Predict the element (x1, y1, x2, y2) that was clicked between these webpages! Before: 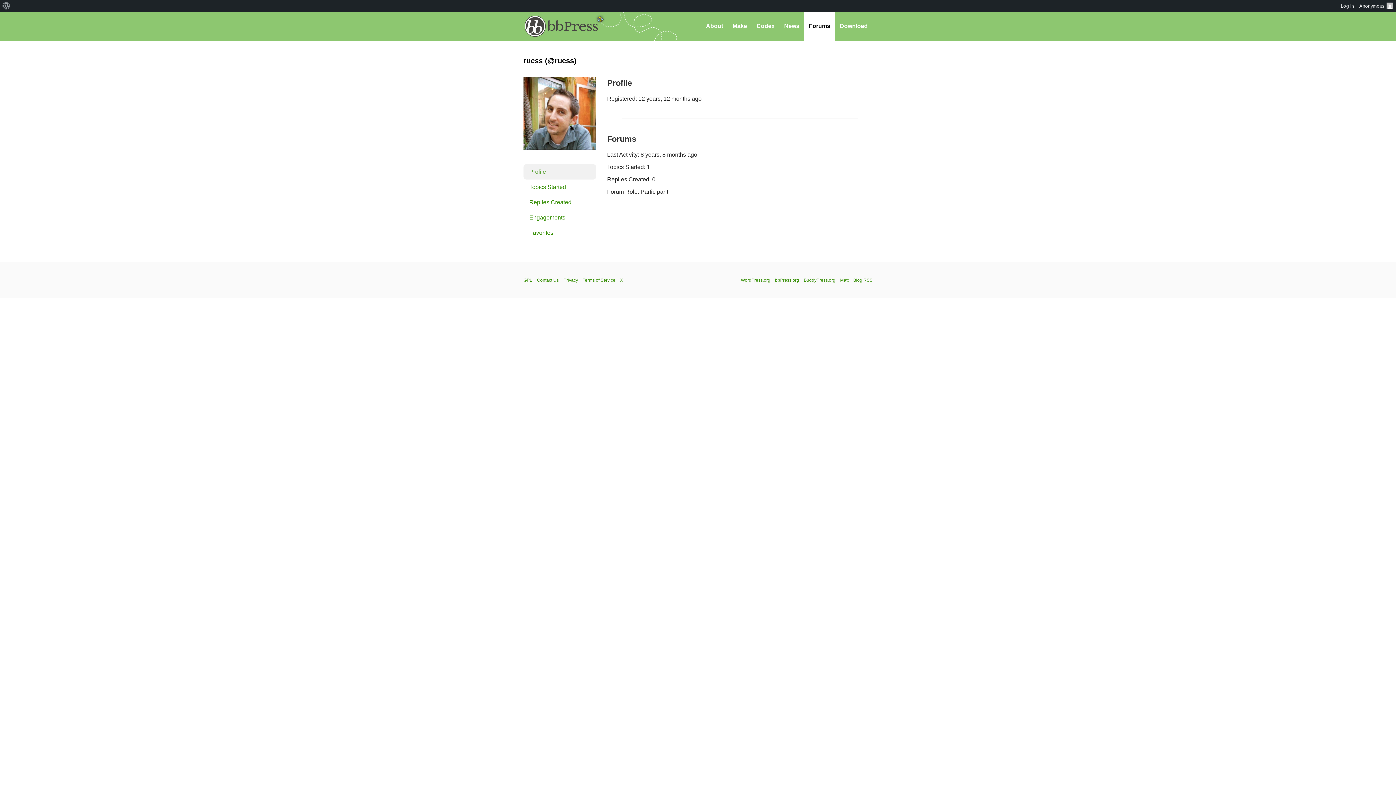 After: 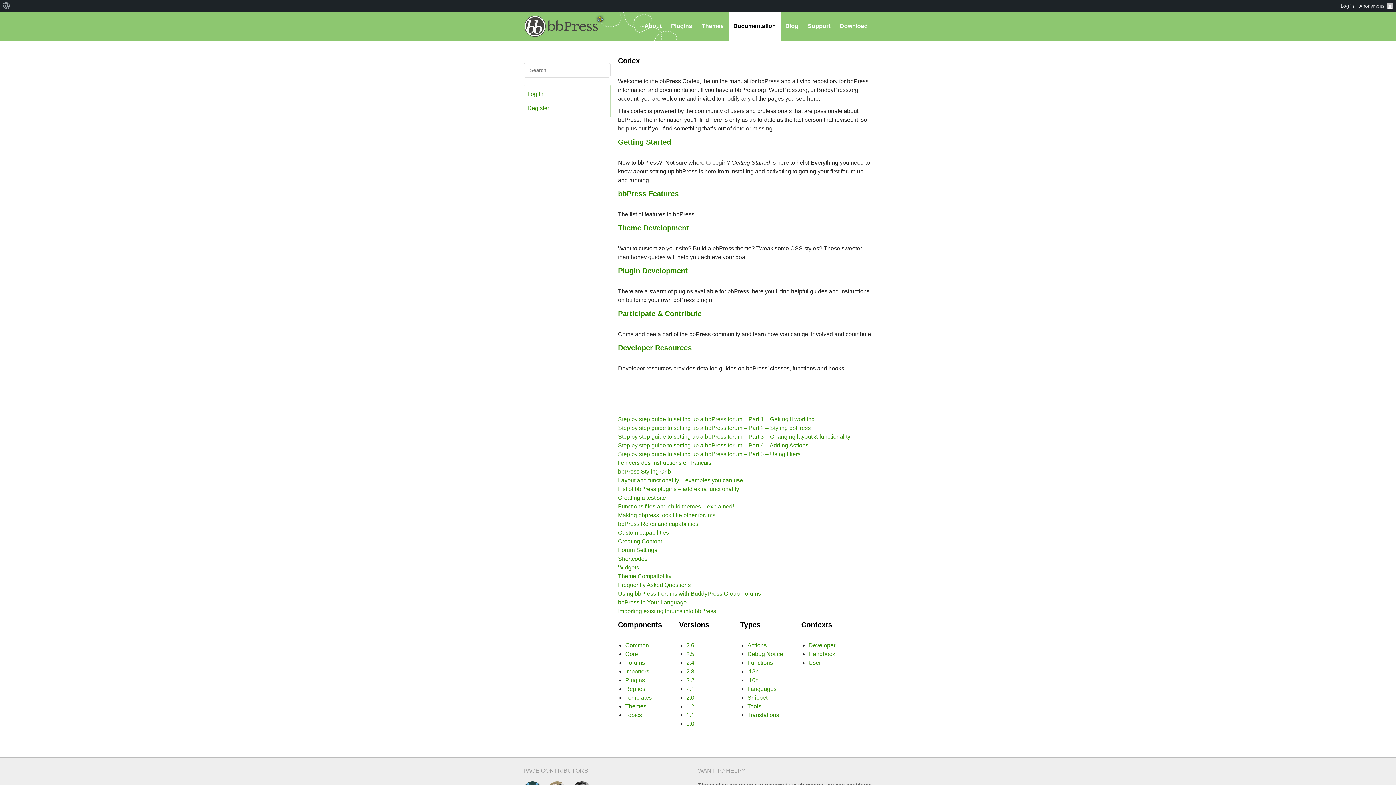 Action: bbox: (752, 11, 779, 40) label: Codex